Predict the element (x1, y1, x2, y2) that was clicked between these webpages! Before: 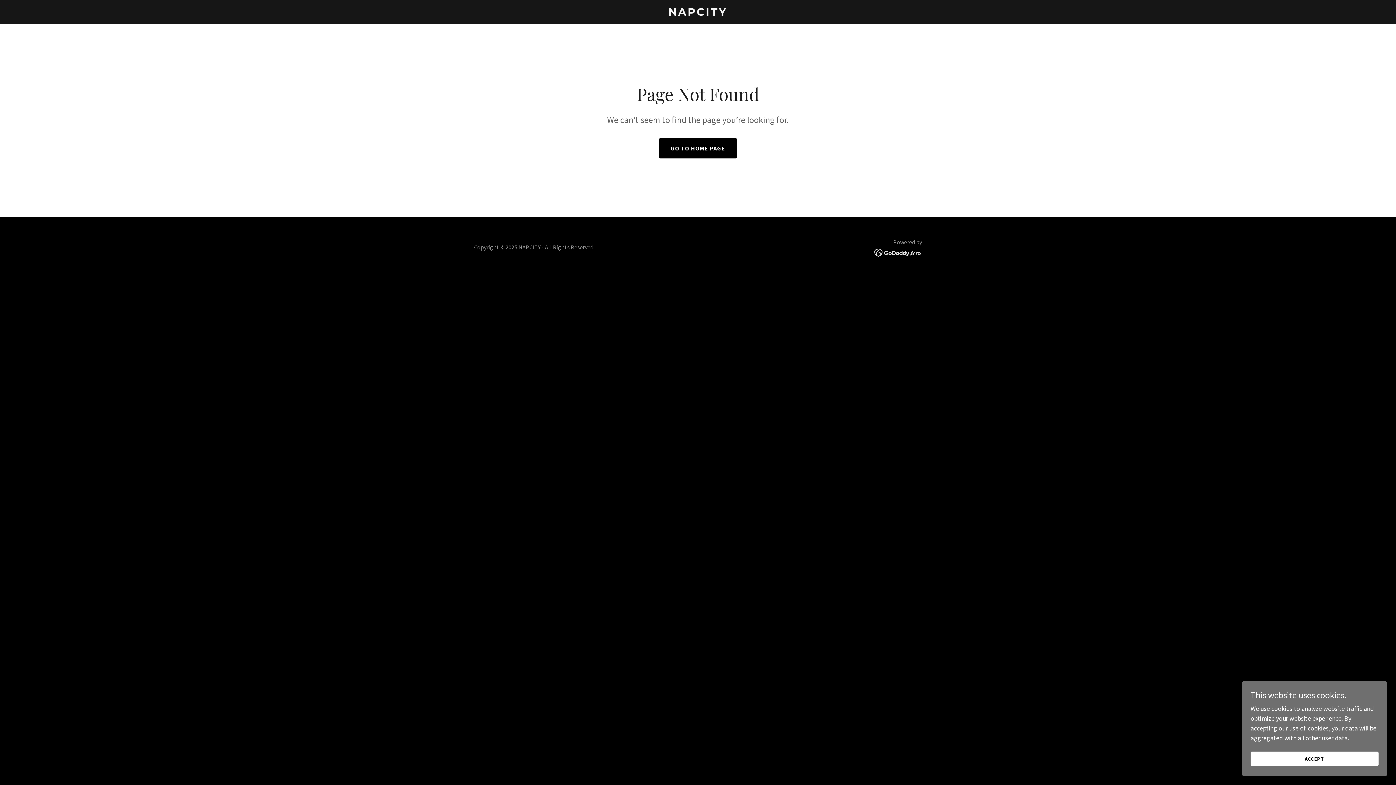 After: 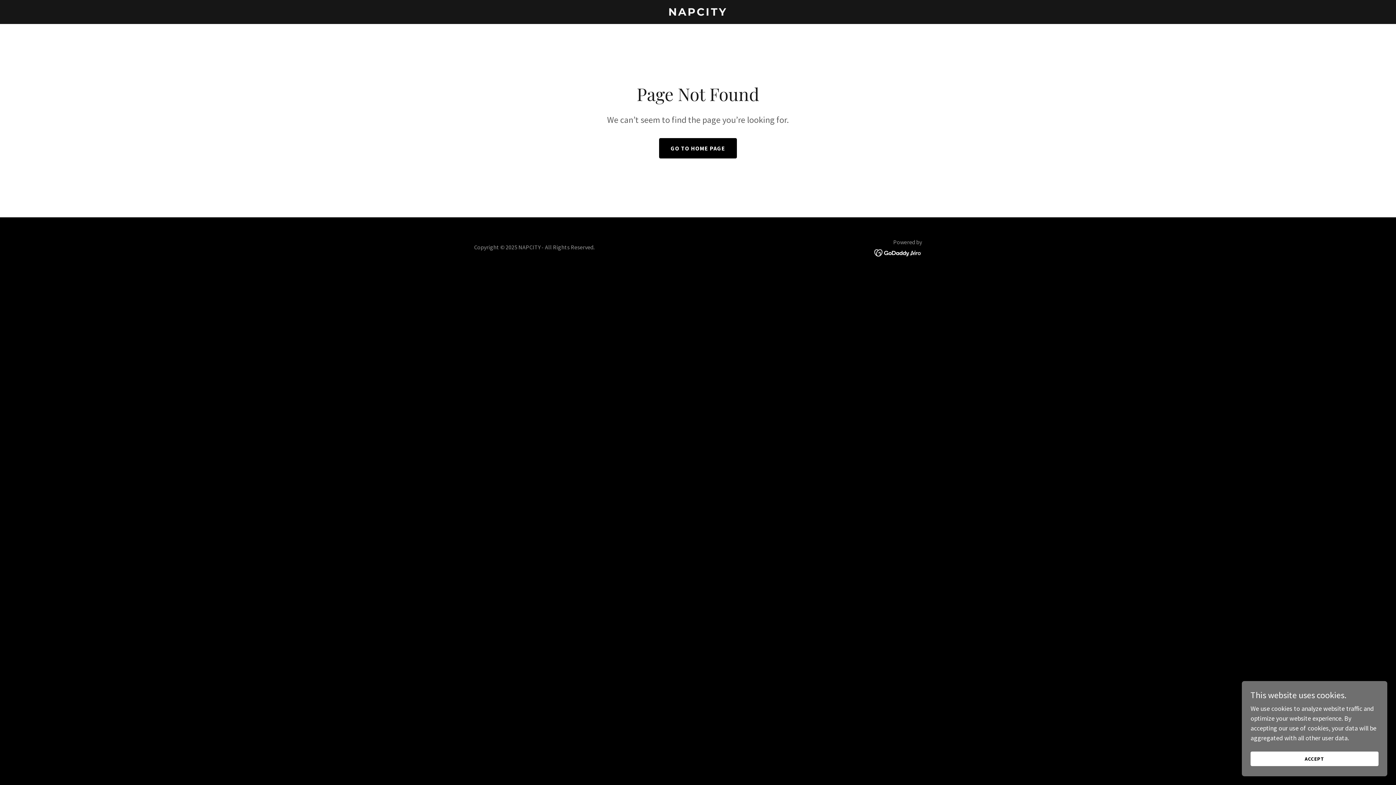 Action: bbox: (874, 248, 922, 256)